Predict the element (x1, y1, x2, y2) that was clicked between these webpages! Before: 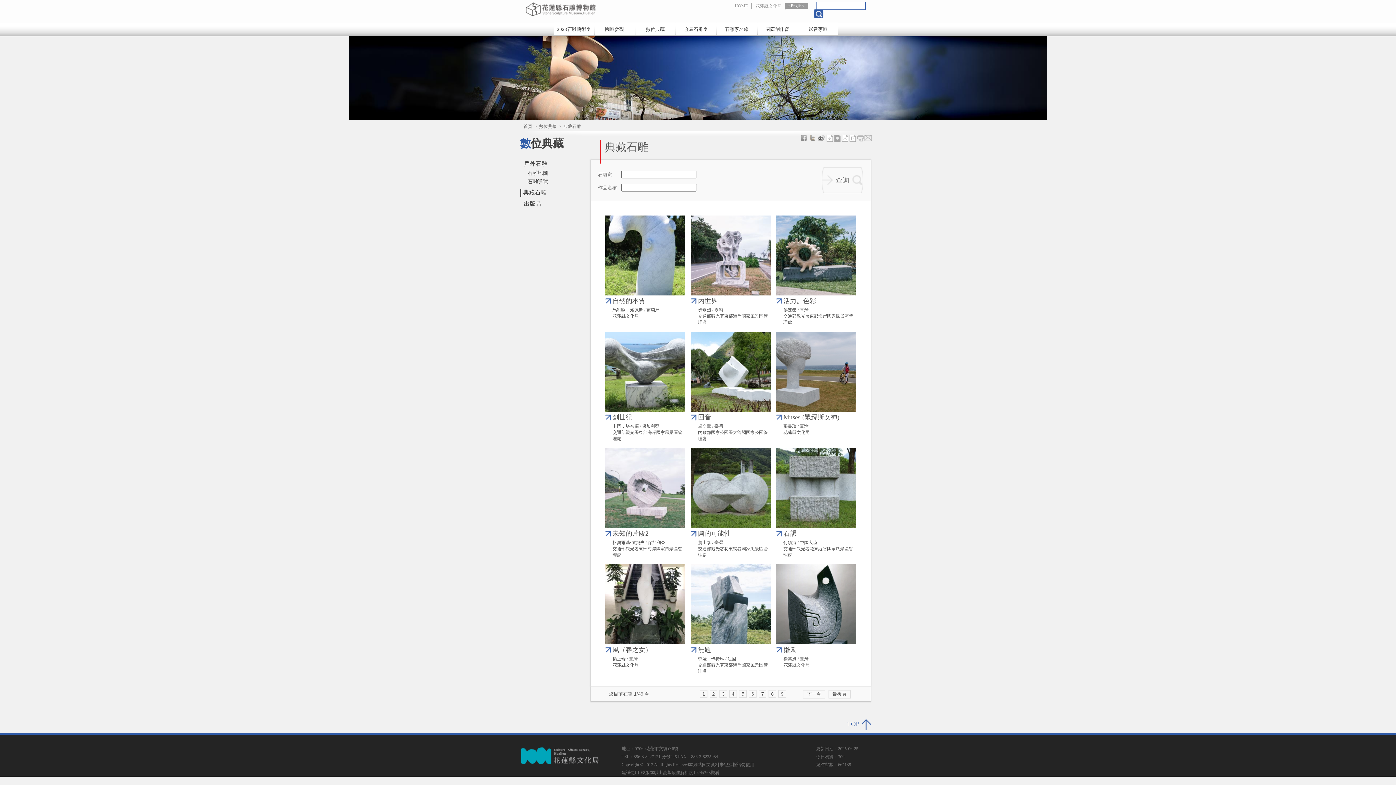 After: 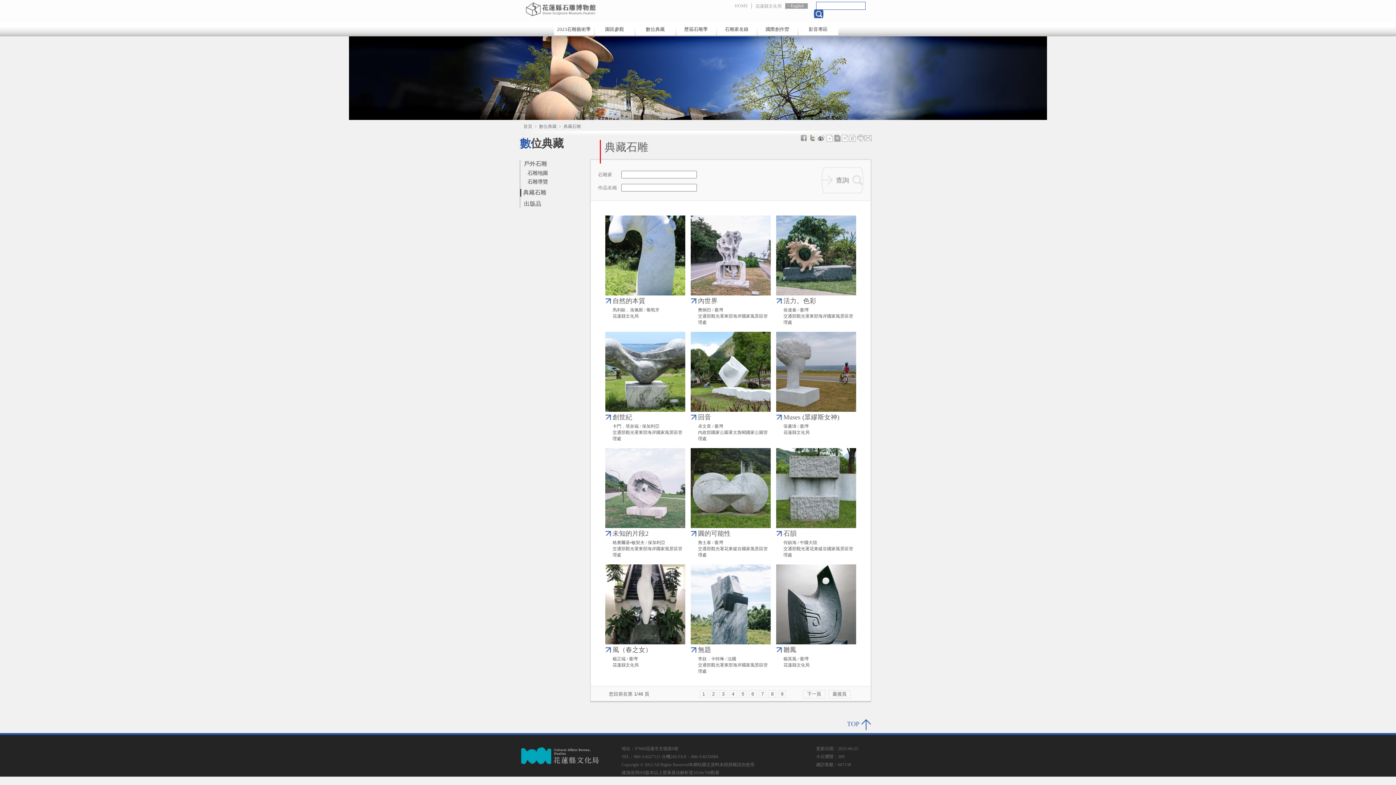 Action: label: TOP bbox: (847, 719, 870, 733)